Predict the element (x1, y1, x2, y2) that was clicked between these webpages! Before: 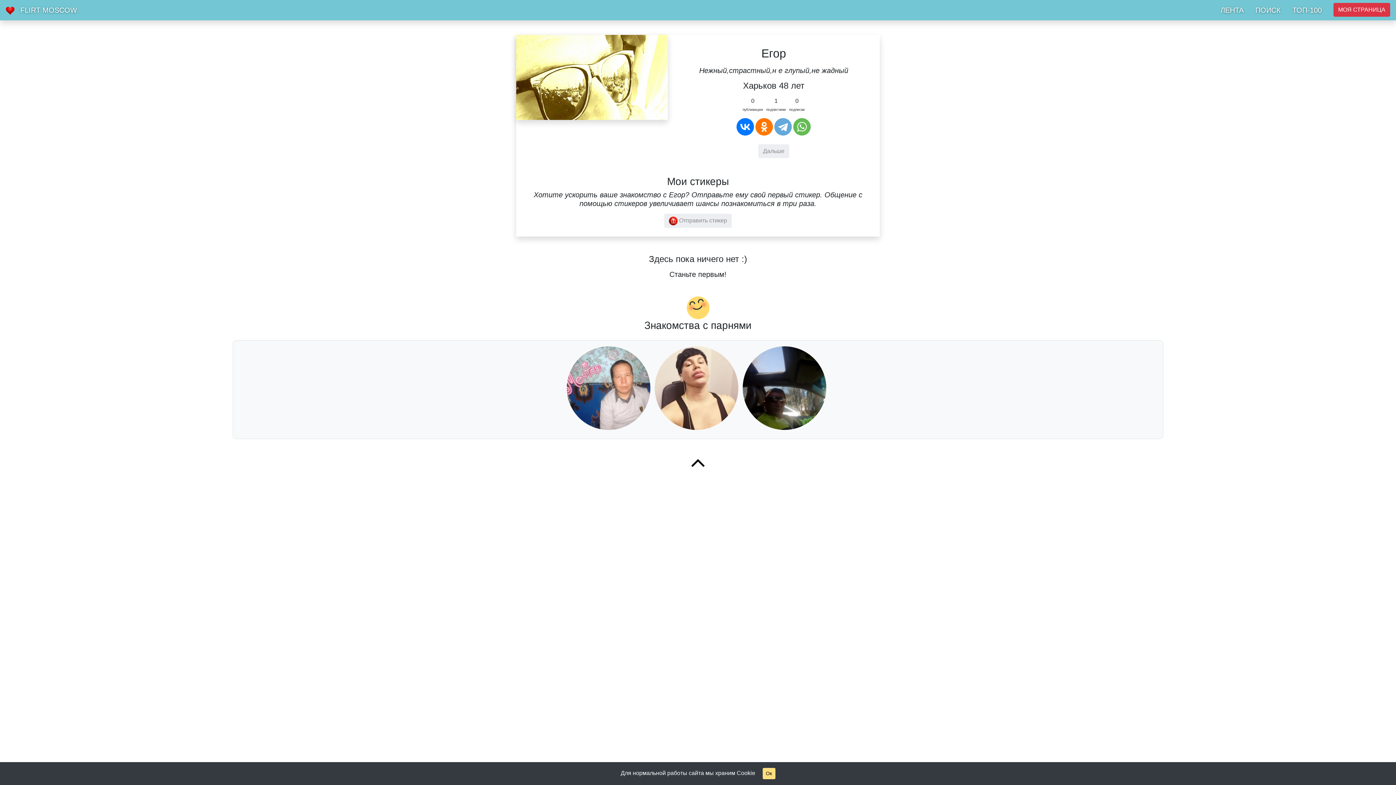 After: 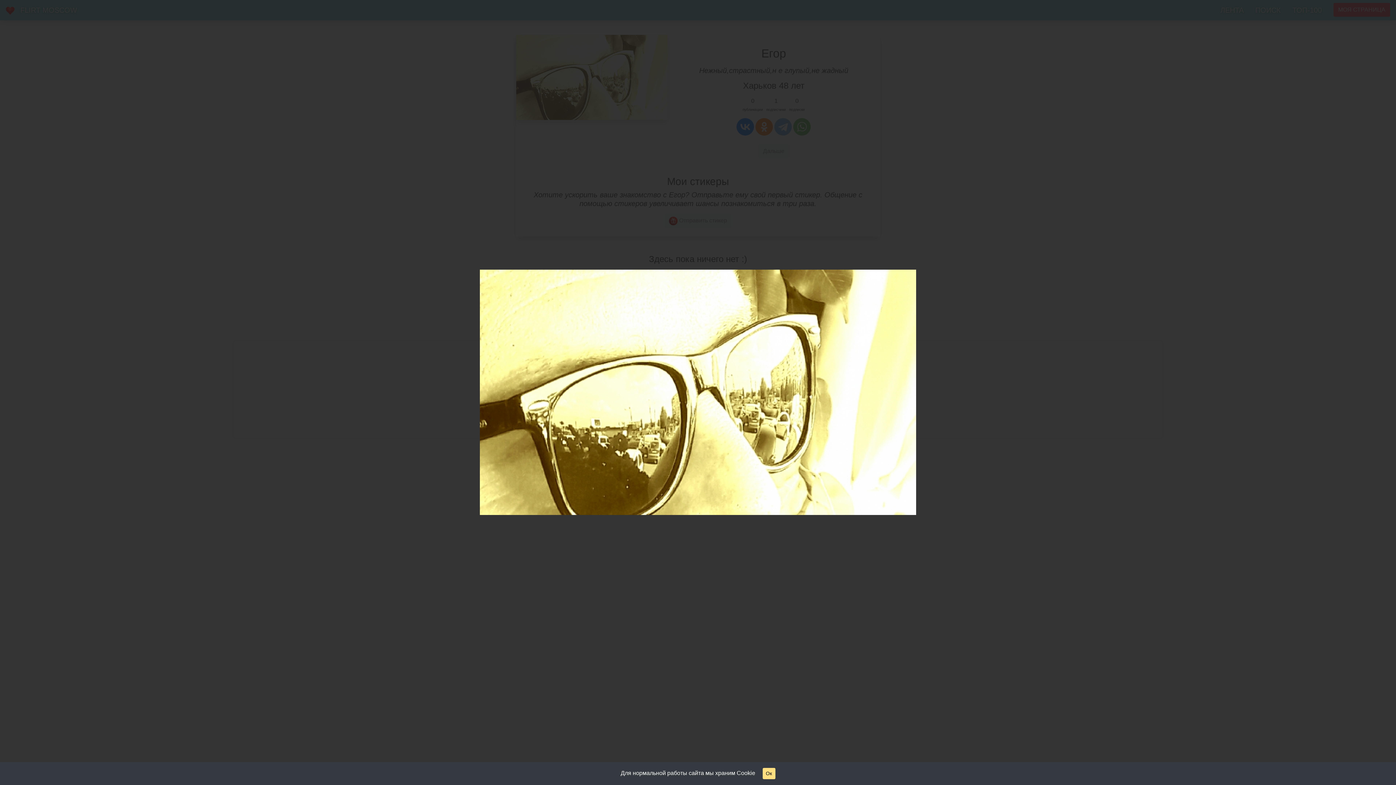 Action: bbox: (516, 73, 667, 80)